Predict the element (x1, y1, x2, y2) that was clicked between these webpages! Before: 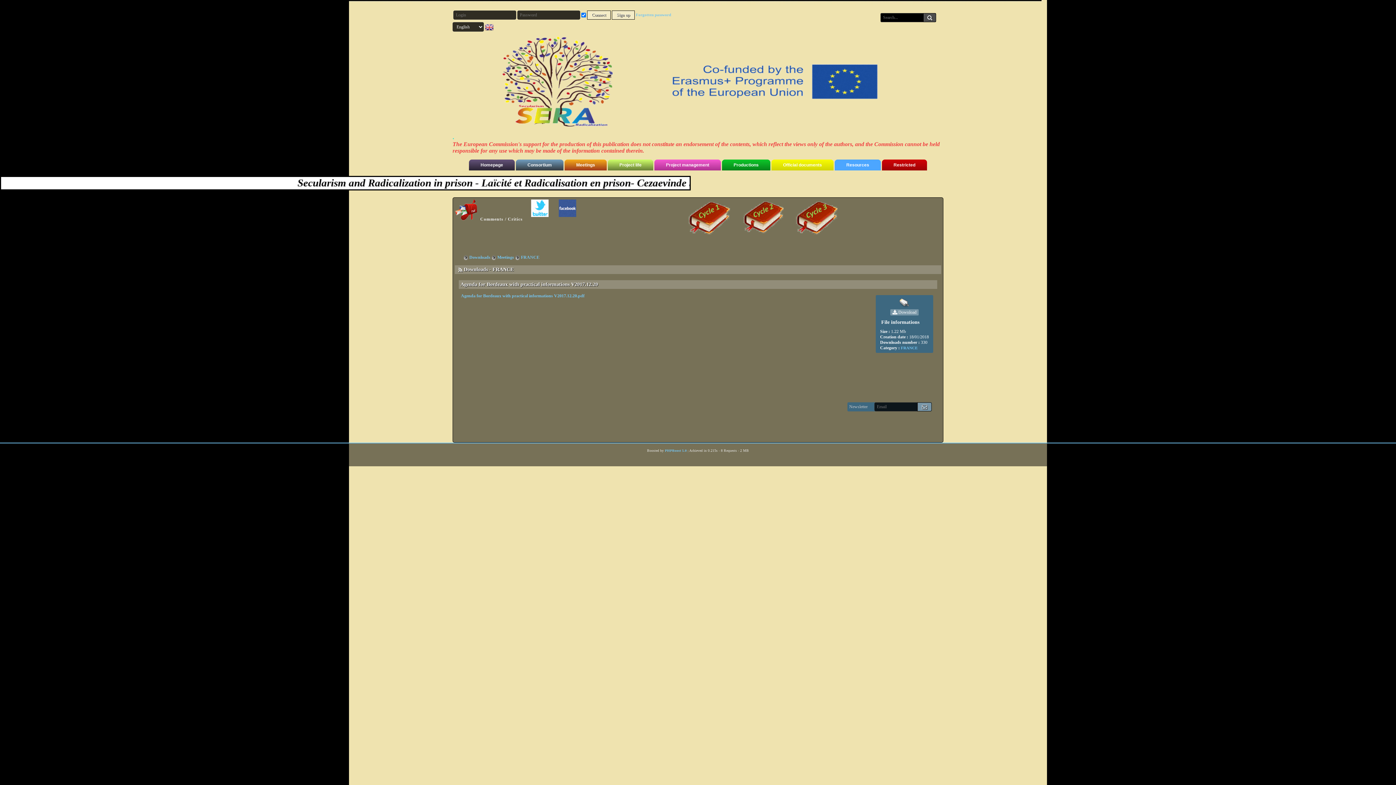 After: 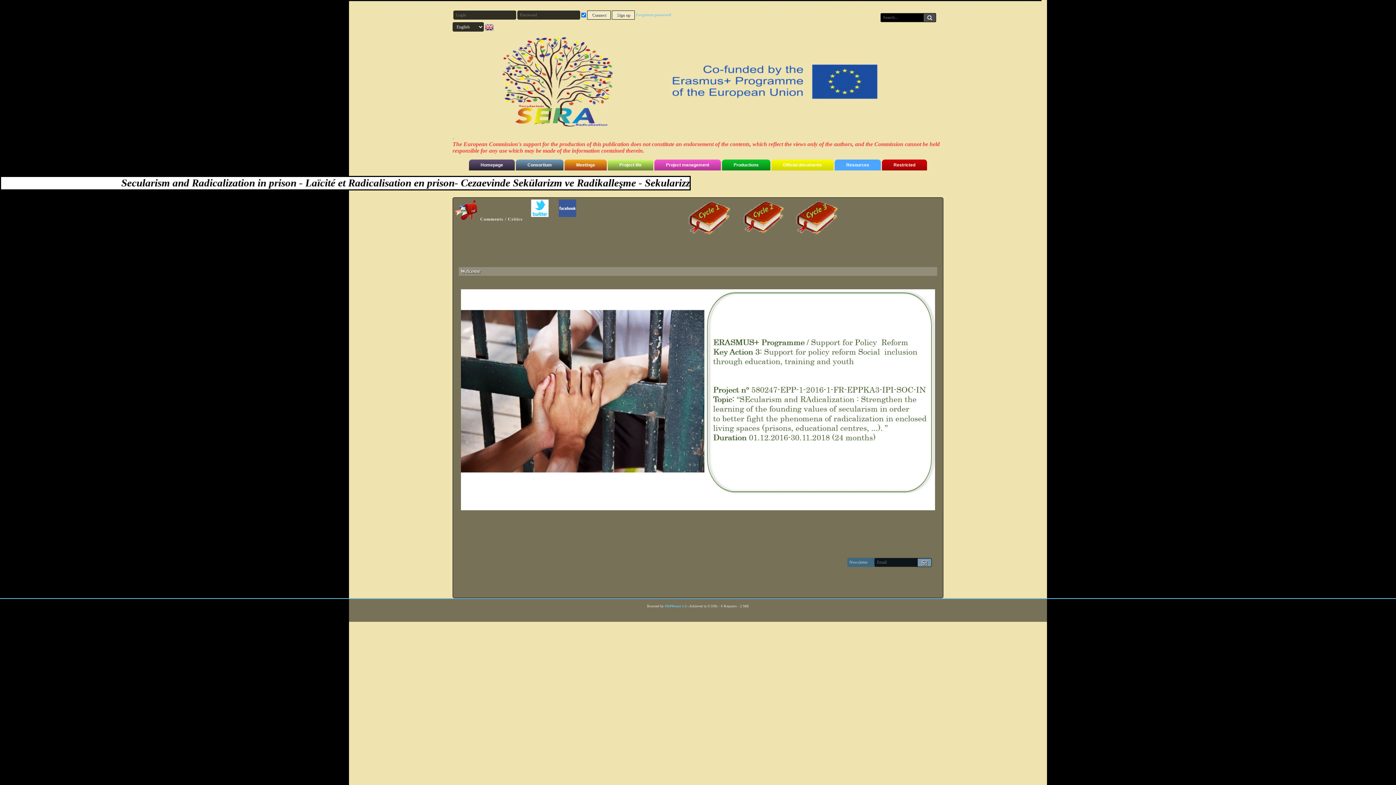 Action: bbox: (516, 159, 563, 170) label: Consortium